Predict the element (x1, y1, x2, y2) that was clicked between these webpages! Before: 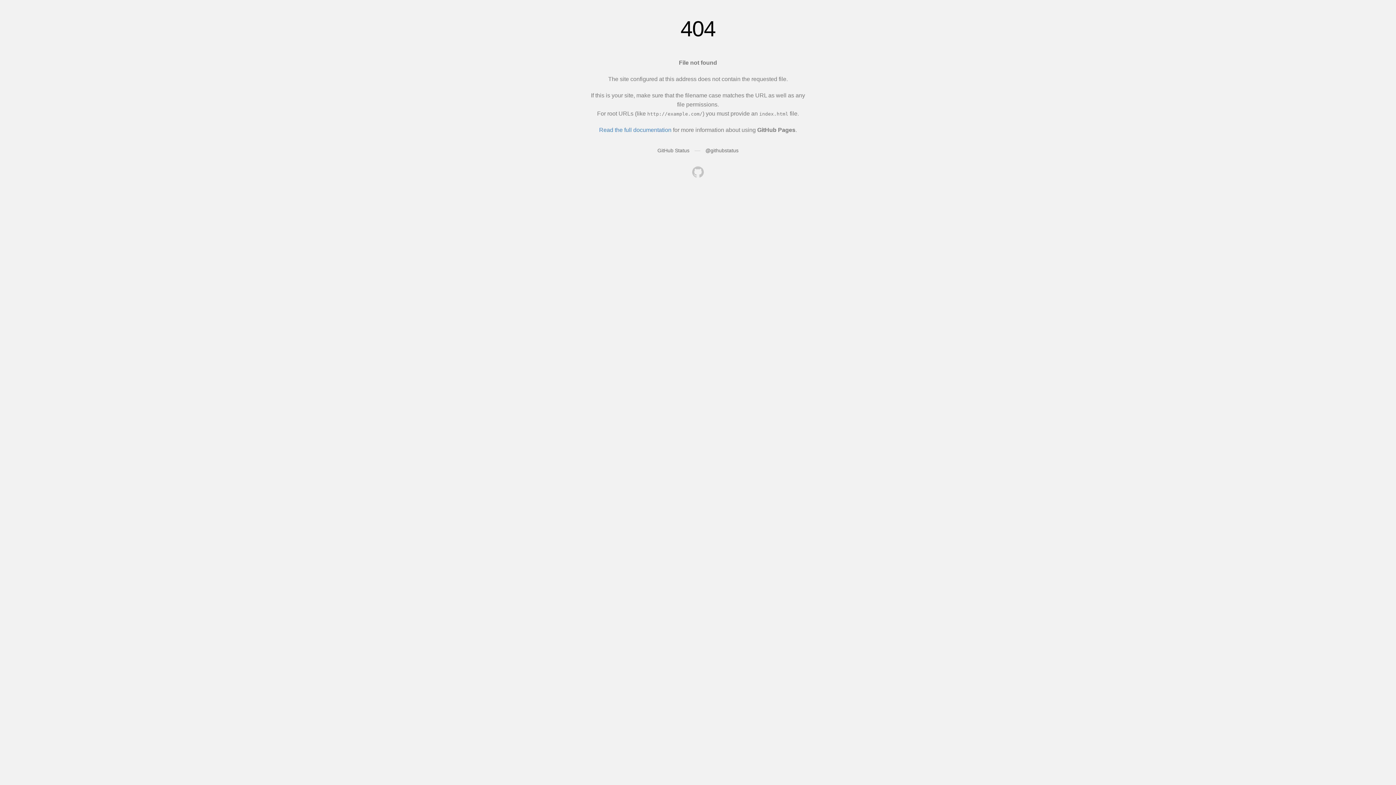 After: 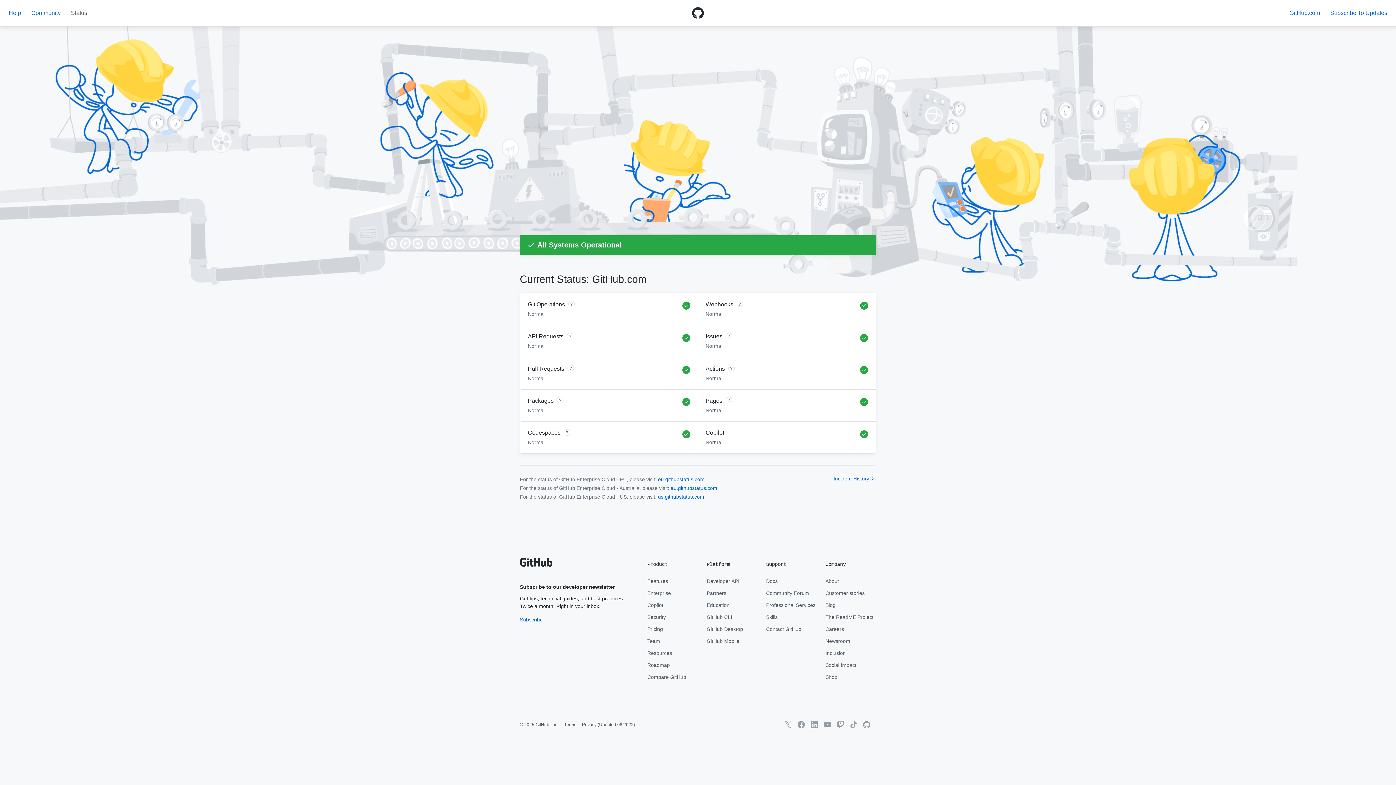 Action: label: GitHub Status bbox: (657, 147, 689, 153)